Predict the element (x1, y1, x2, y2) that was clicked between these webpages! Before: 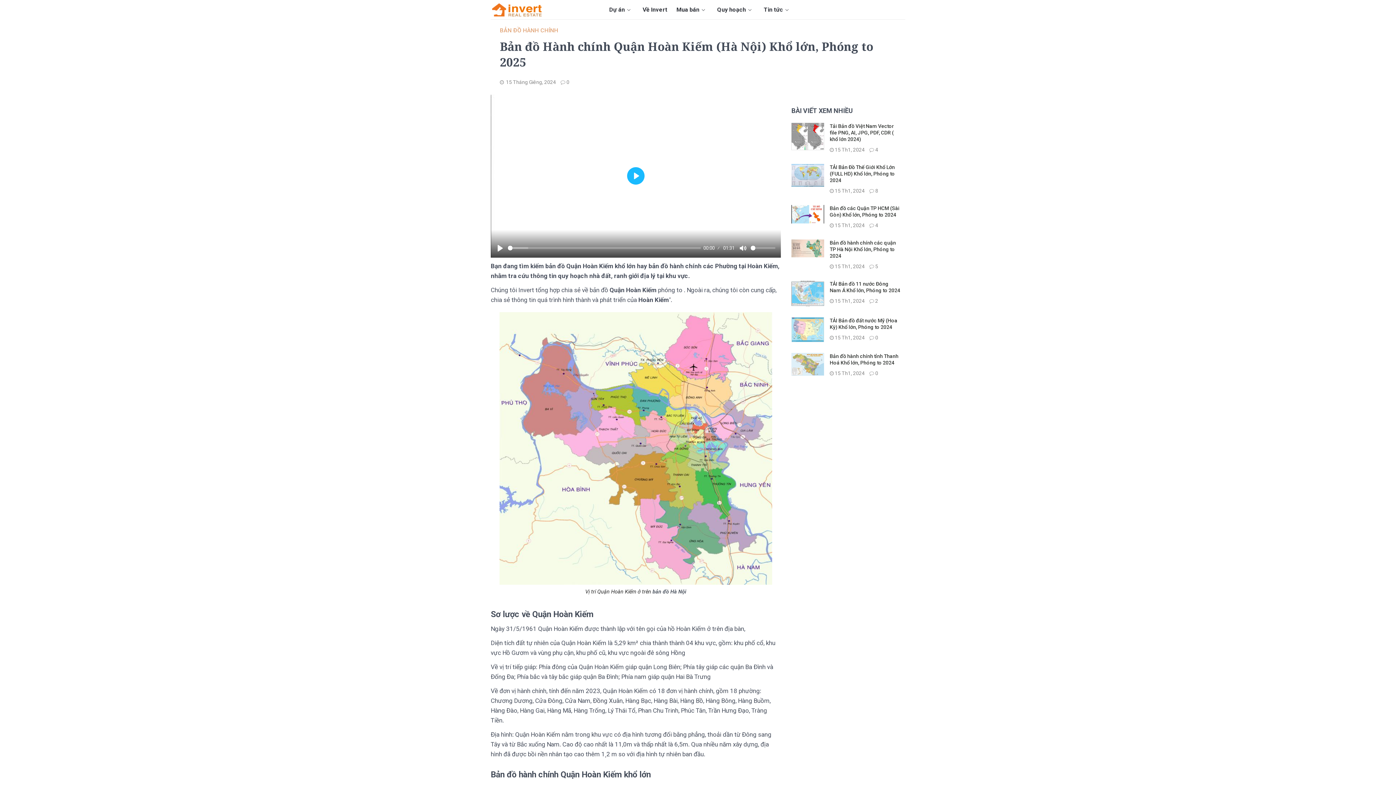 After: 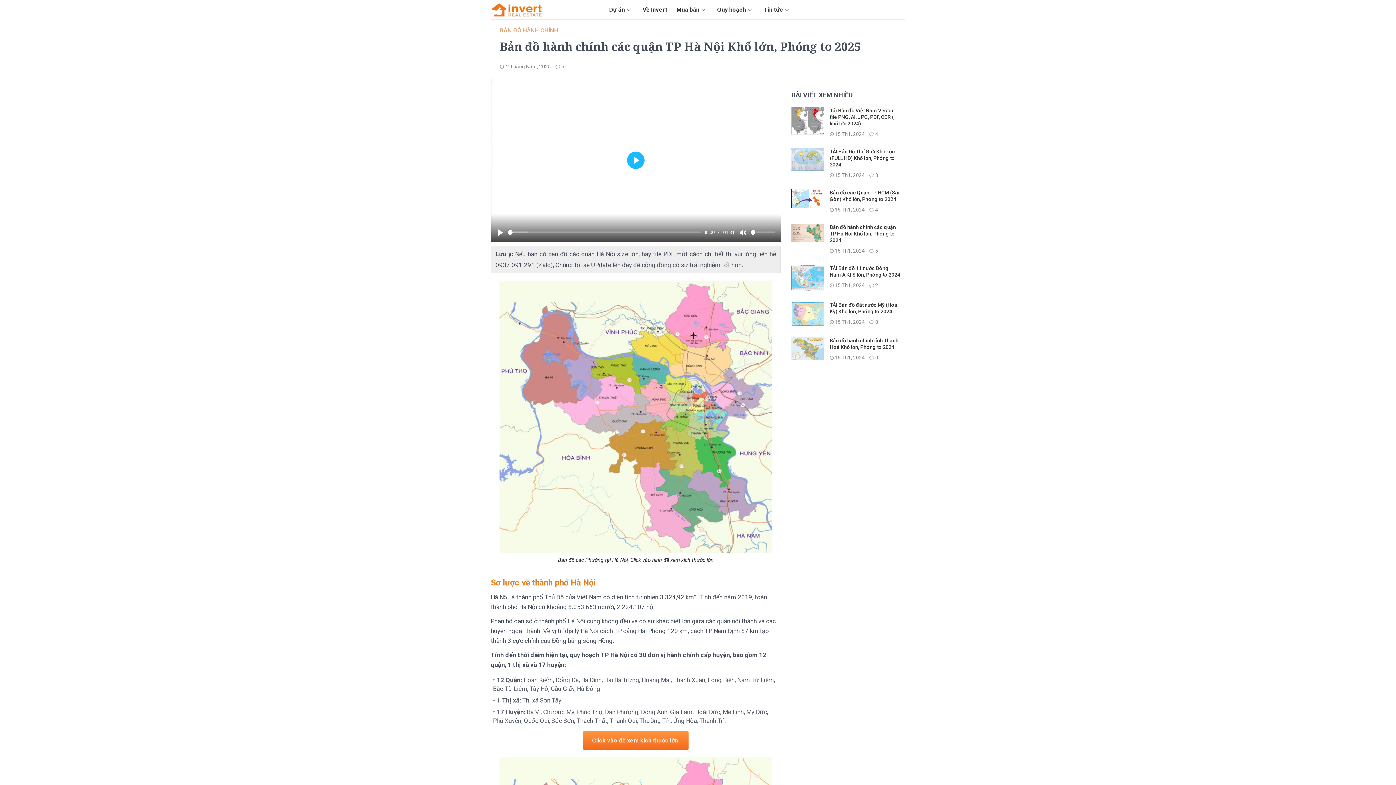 Action: bbox: (829, 239, 901, 259) label: Bản đồ hành chính các quận TP Hà Nội Khổ lớn, Phóng to 2024